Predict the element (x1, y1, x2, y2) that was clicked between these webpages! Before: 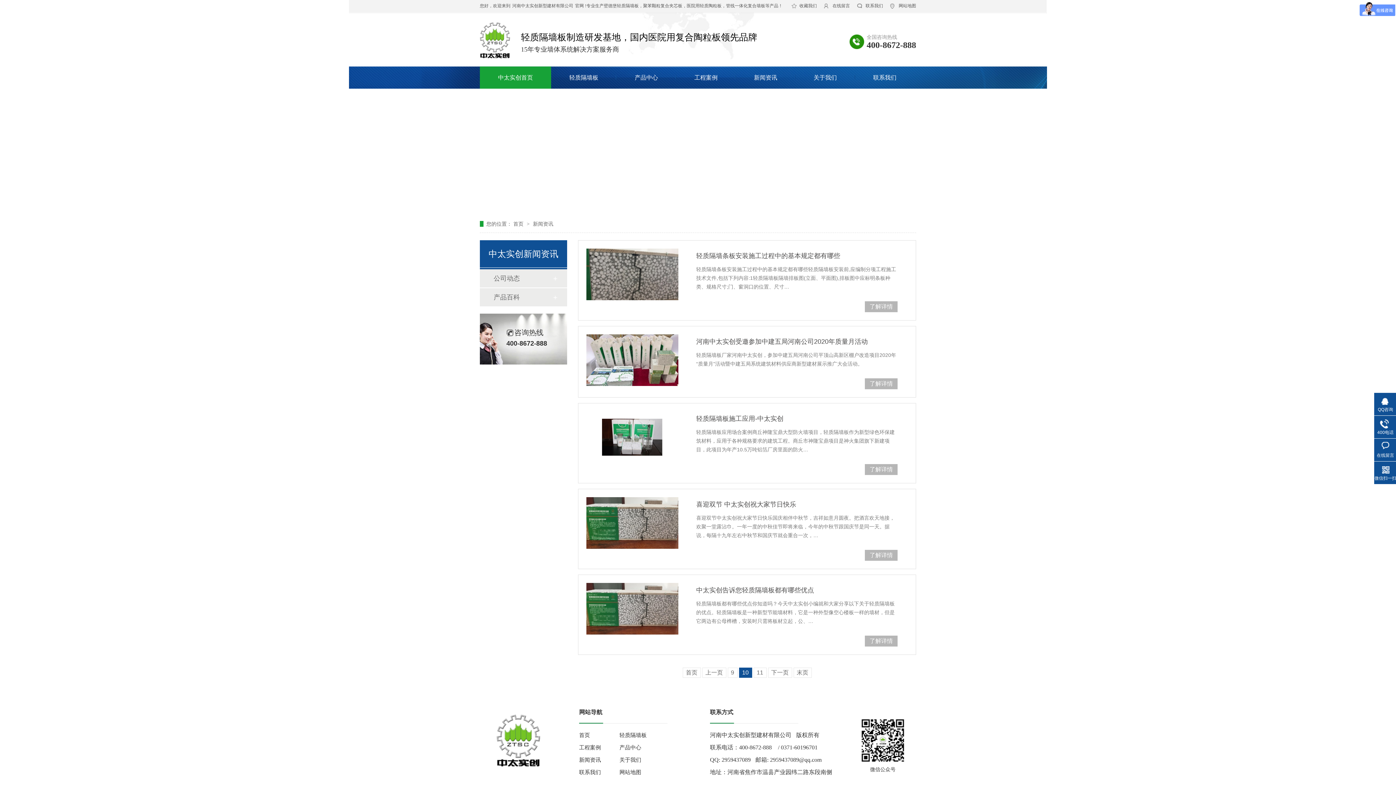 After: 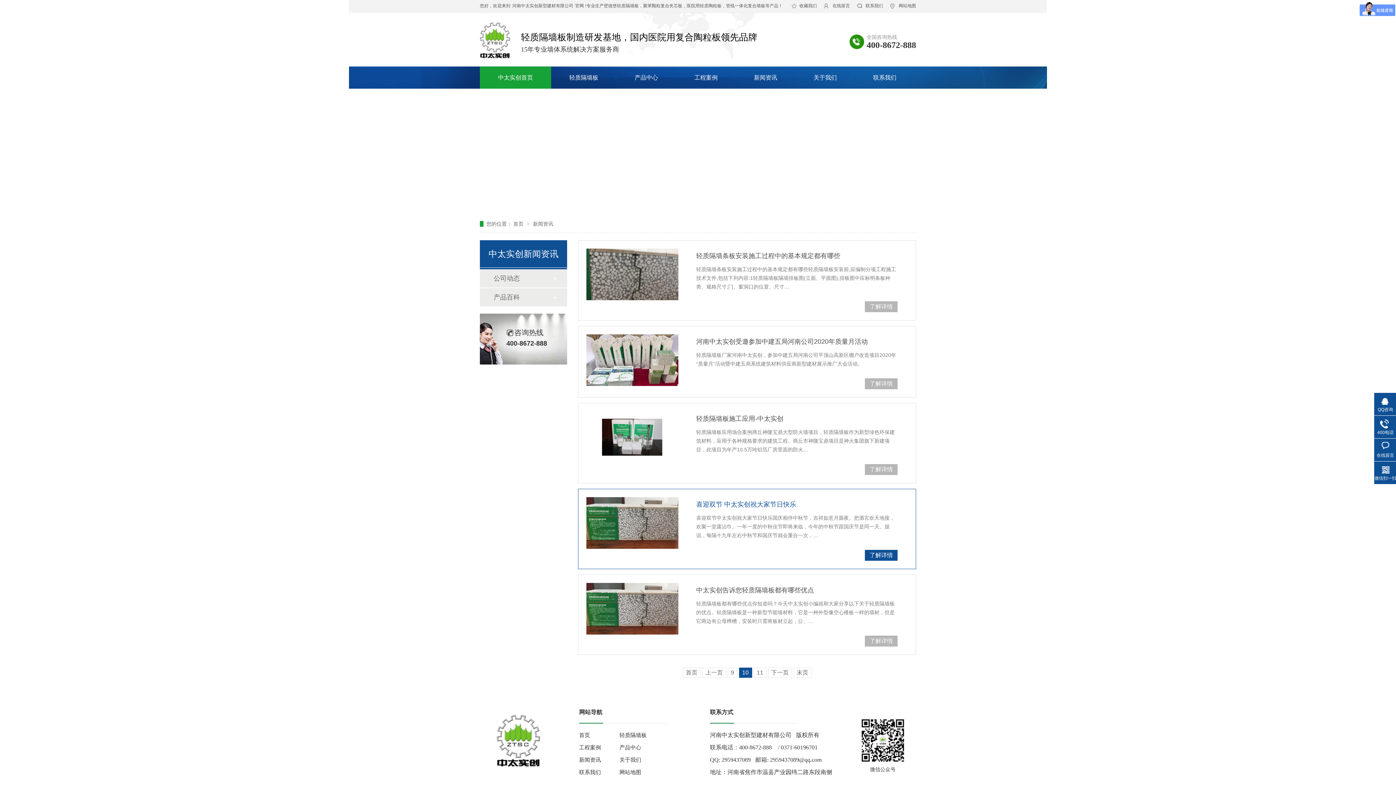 Action: bbox: (586, 497, 678, 549)